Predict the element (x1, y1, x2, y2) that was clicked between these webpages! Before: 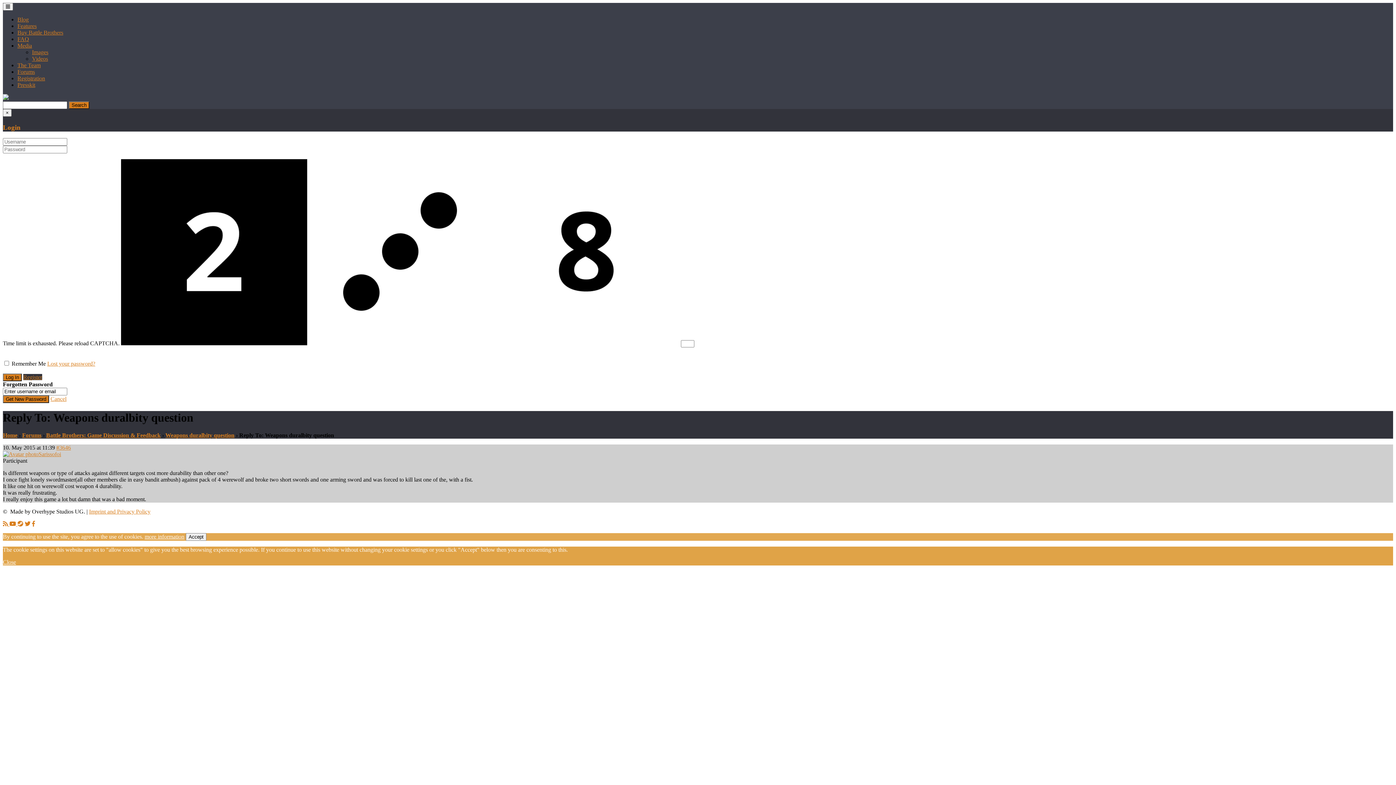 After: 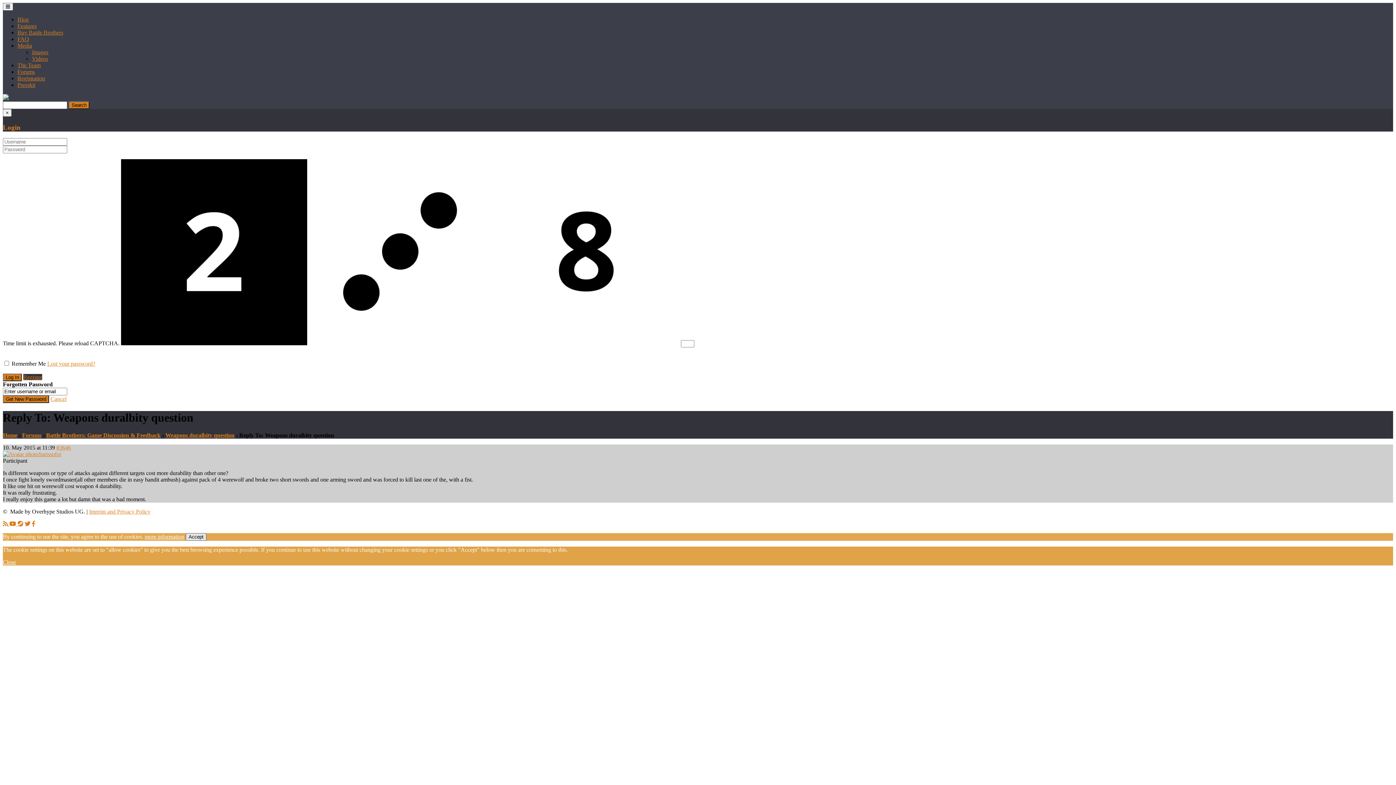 Action: bbox: (185, 533, 206, 541) label: Accept